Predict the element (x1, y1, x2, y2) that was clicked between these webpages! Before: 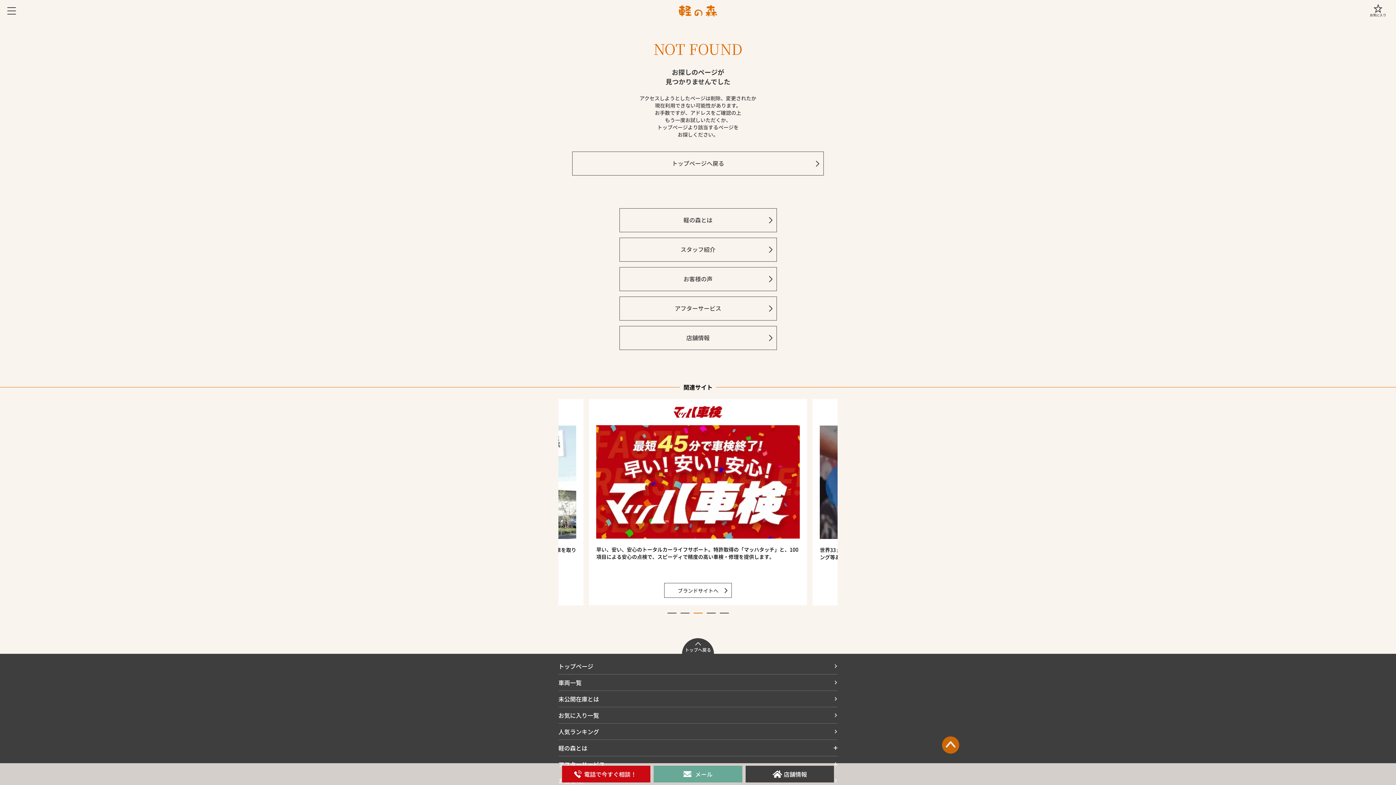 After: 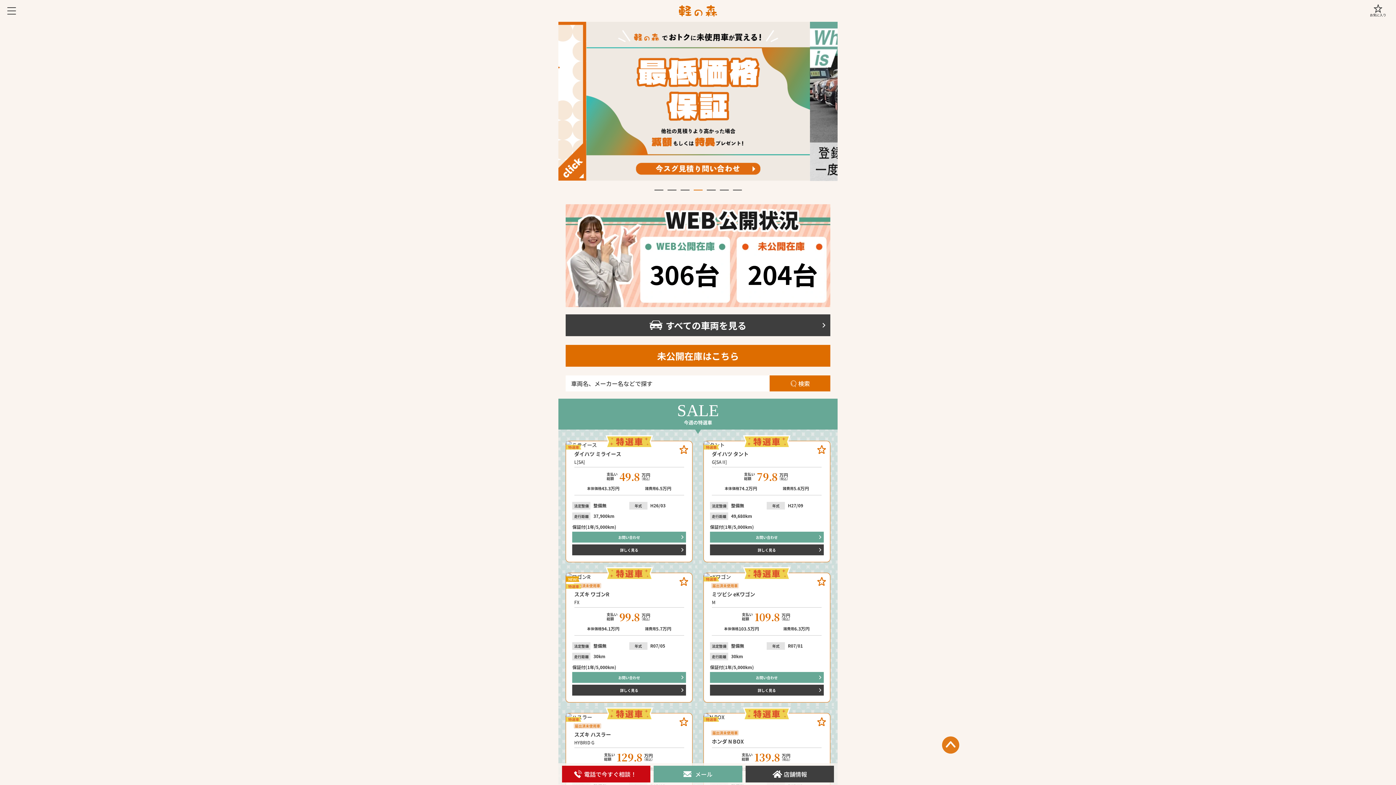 Action: bbox: (572, 152, 823, 175) label: トップページへ戻る